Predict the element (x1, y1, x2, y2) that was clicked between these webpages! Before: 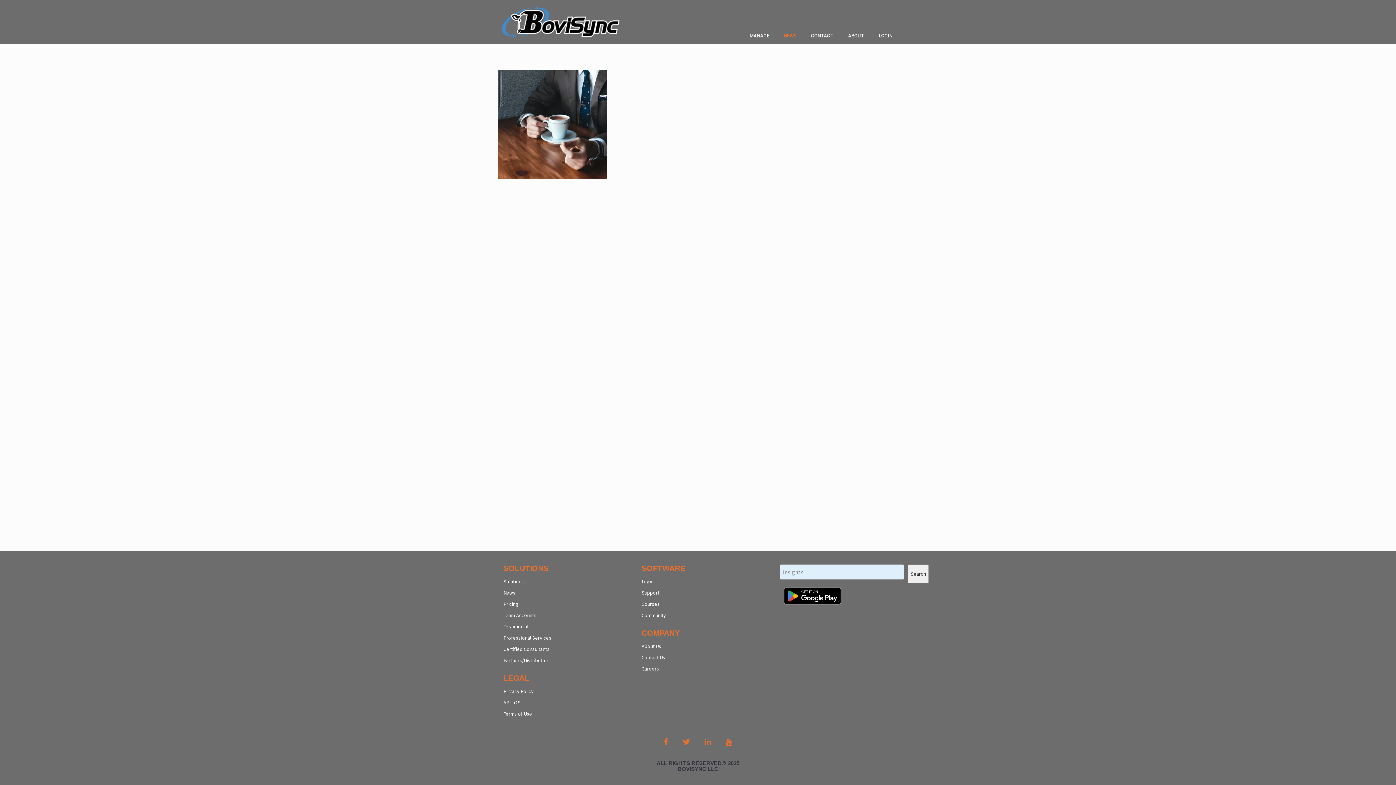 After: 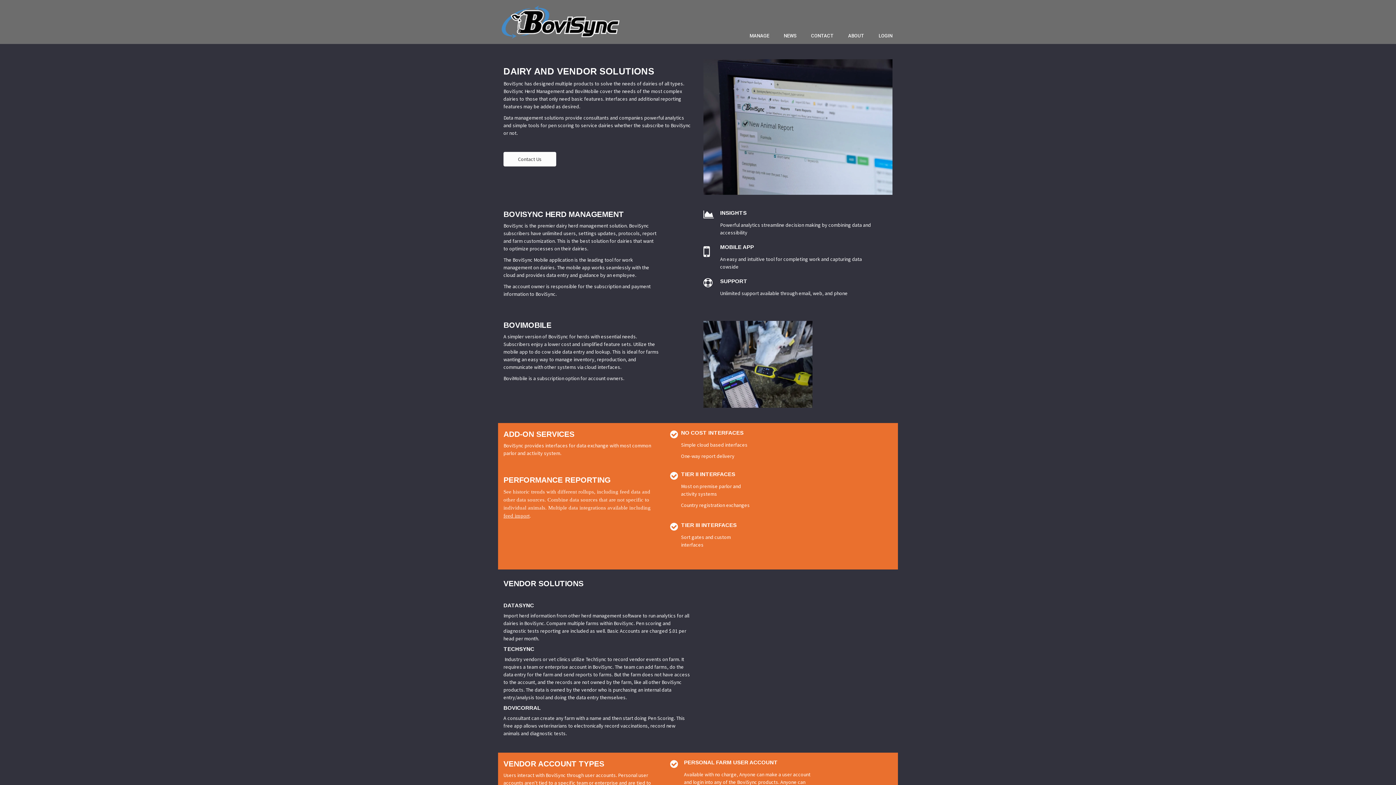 Action: bbox: (503, 578, 616, 585) label: Solutions